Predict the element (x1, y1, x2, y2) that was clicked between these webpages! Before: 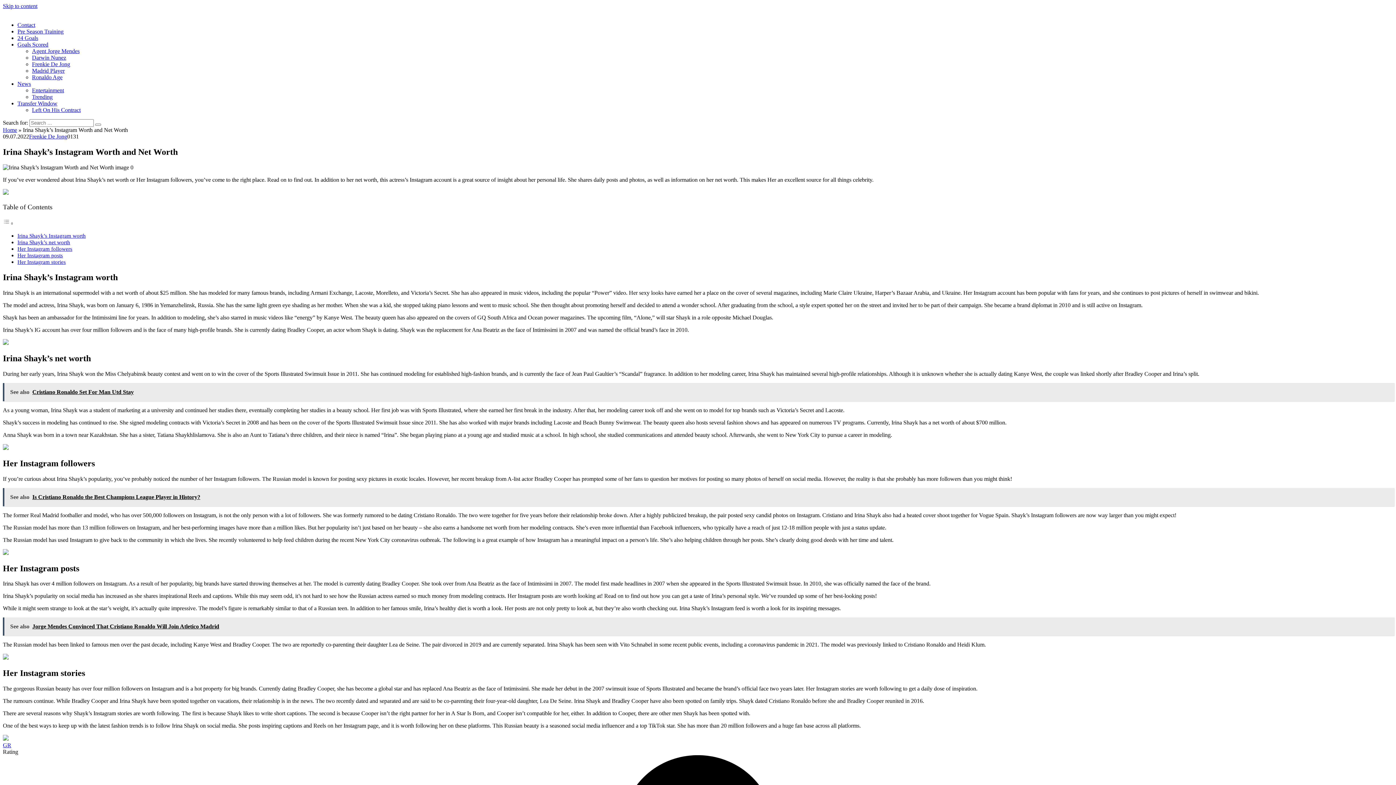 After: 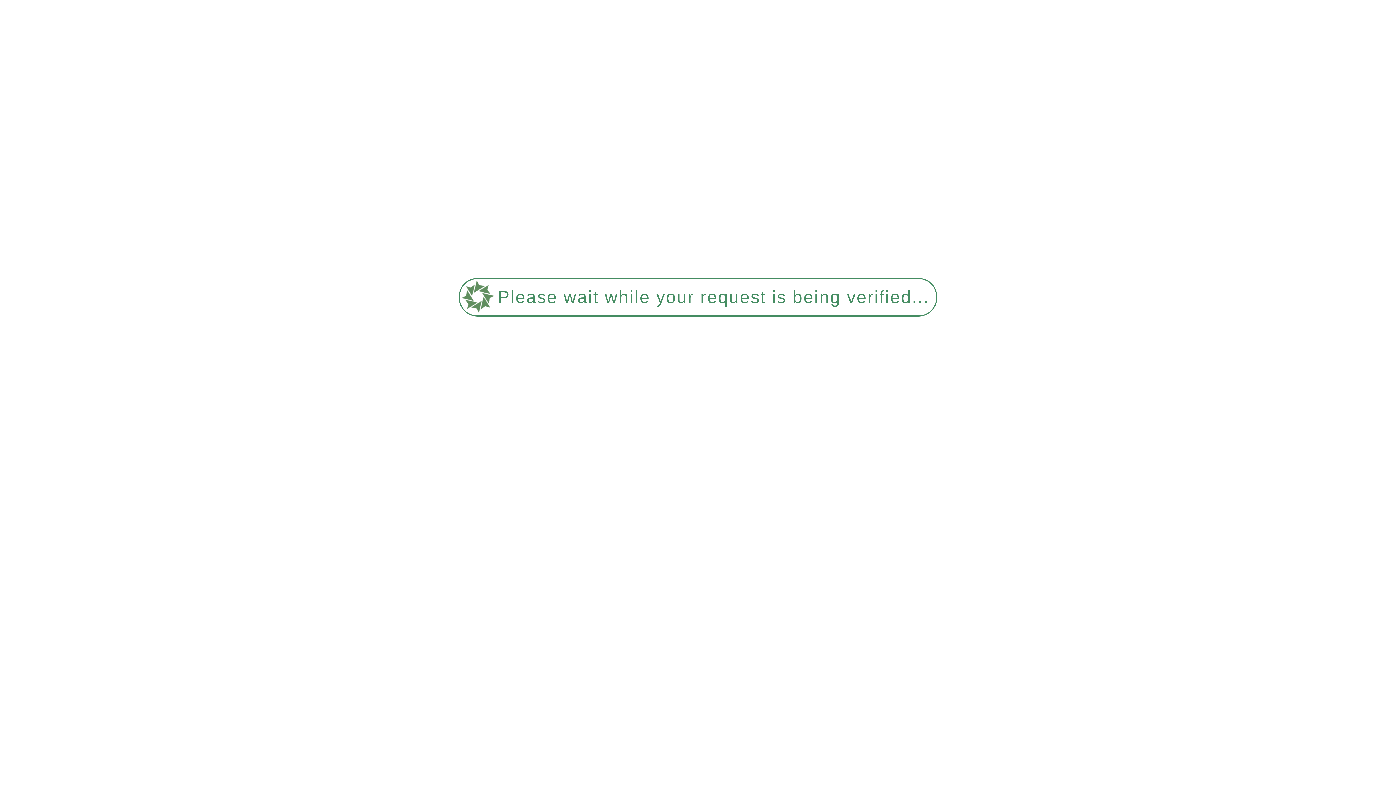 Action: bbox: (17, 41, 48, 47) label: Goals Scored